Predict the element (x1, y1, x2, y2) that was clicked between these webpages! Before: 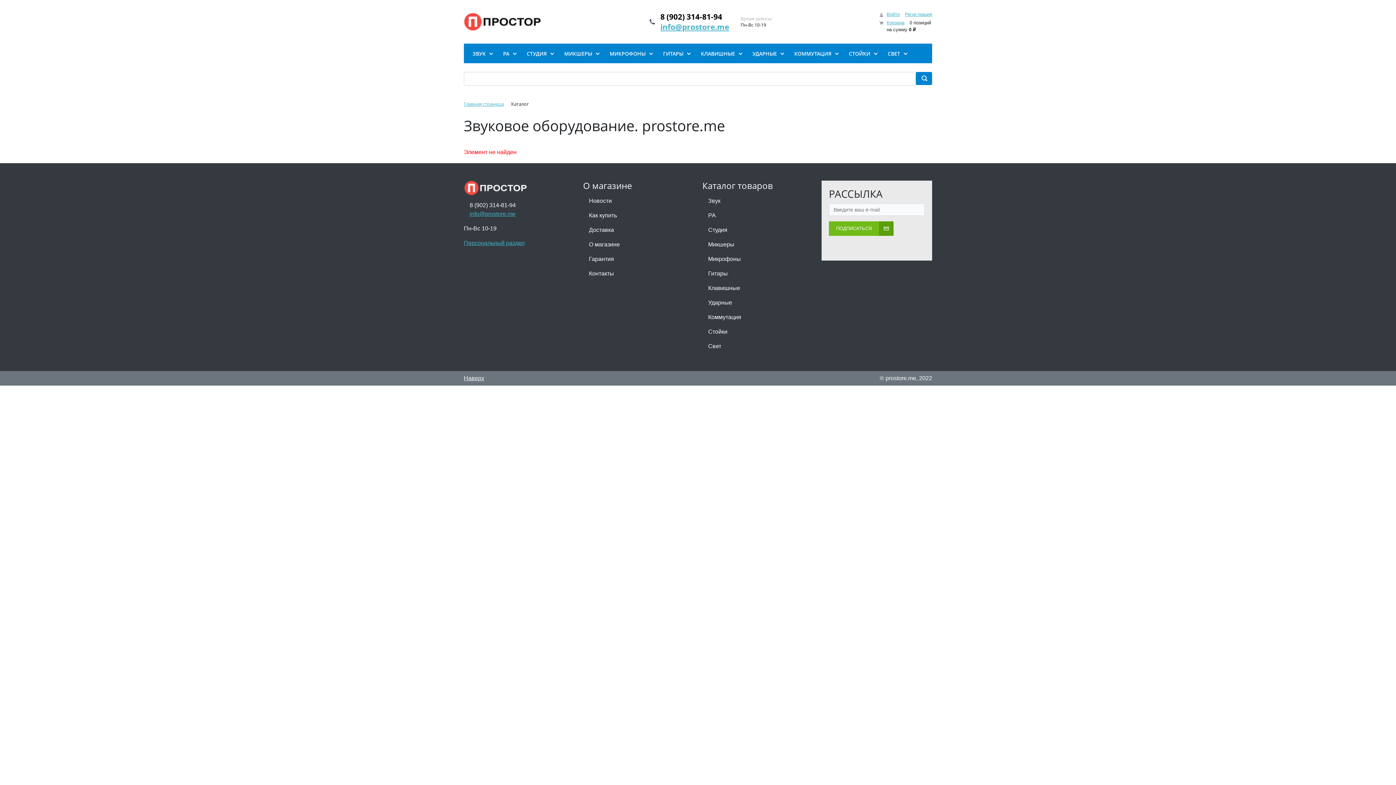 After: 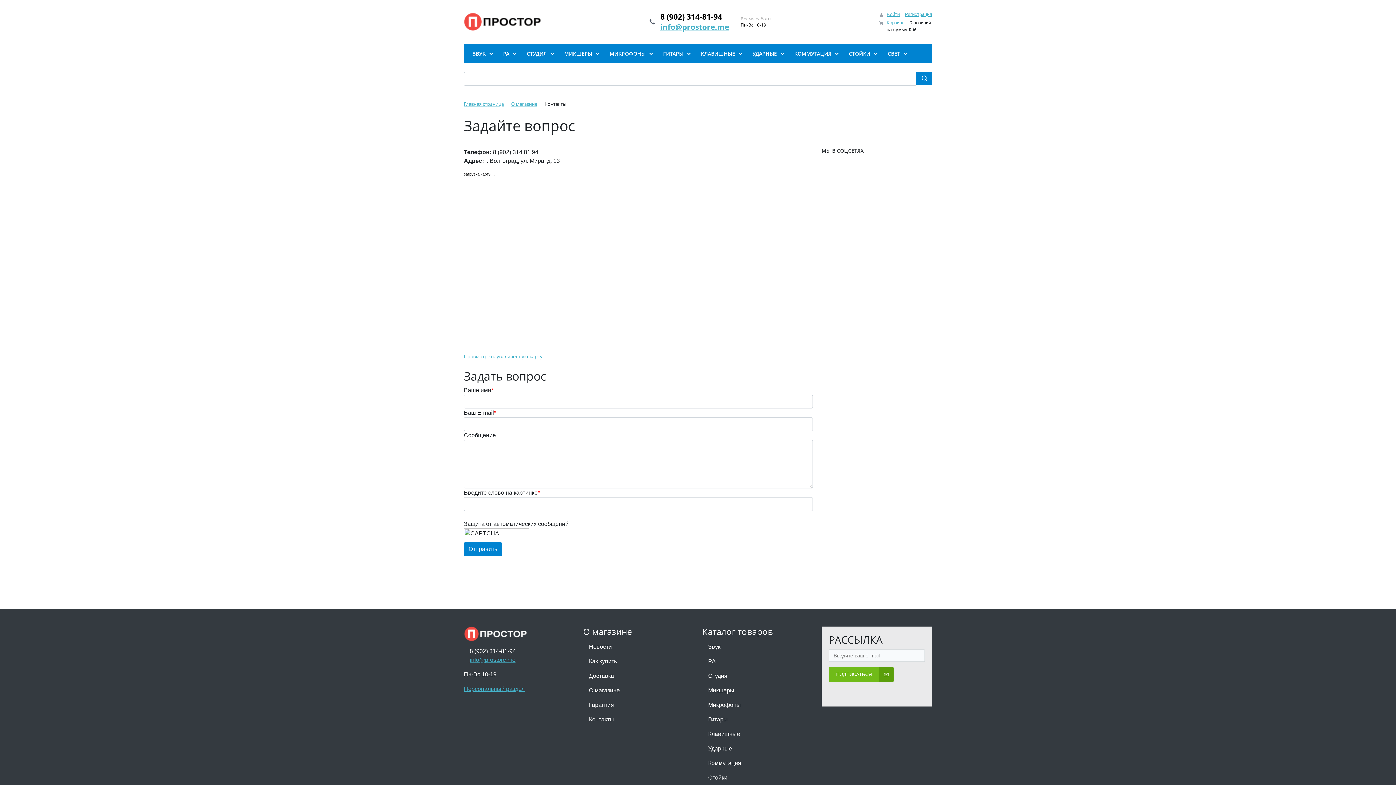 Action: label: Контакты bbox: (583, 266, 693, 281)